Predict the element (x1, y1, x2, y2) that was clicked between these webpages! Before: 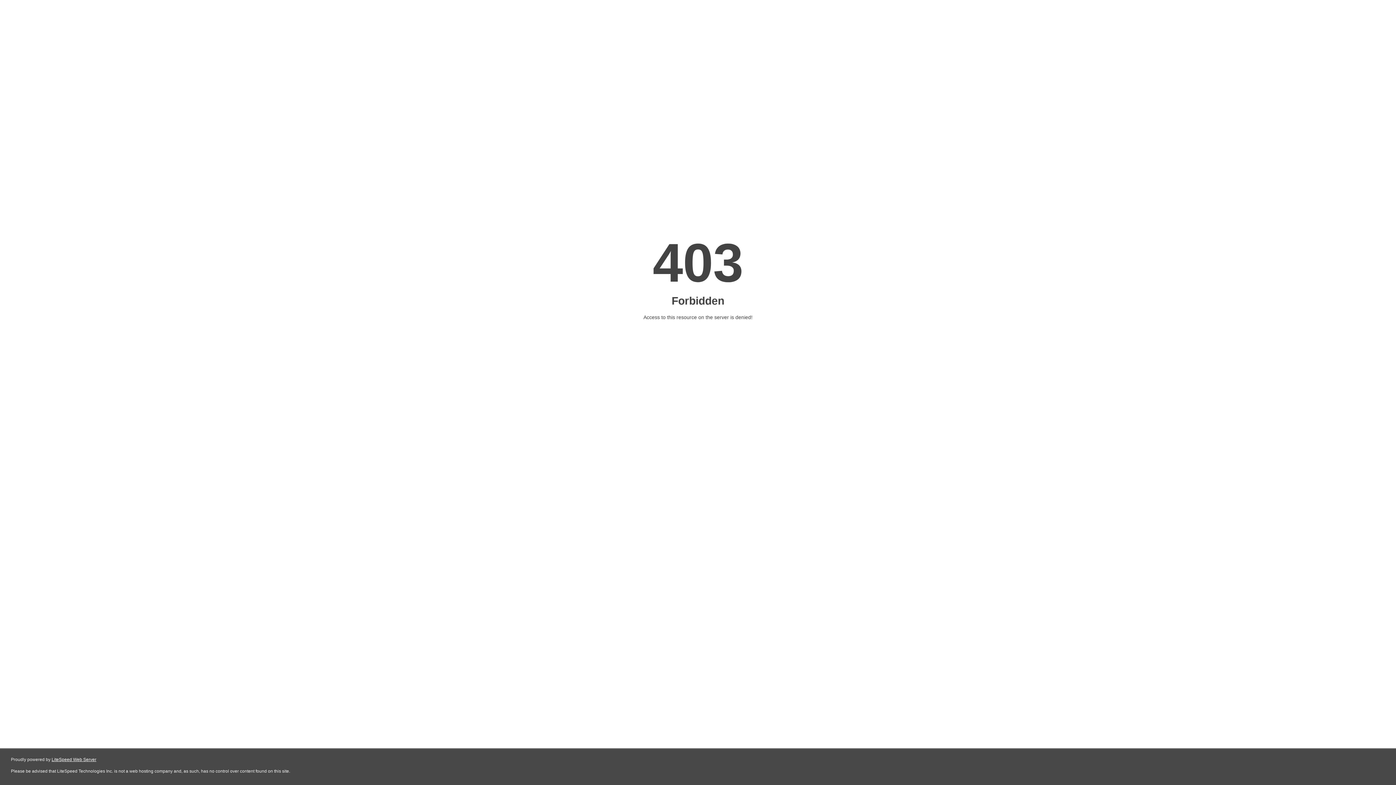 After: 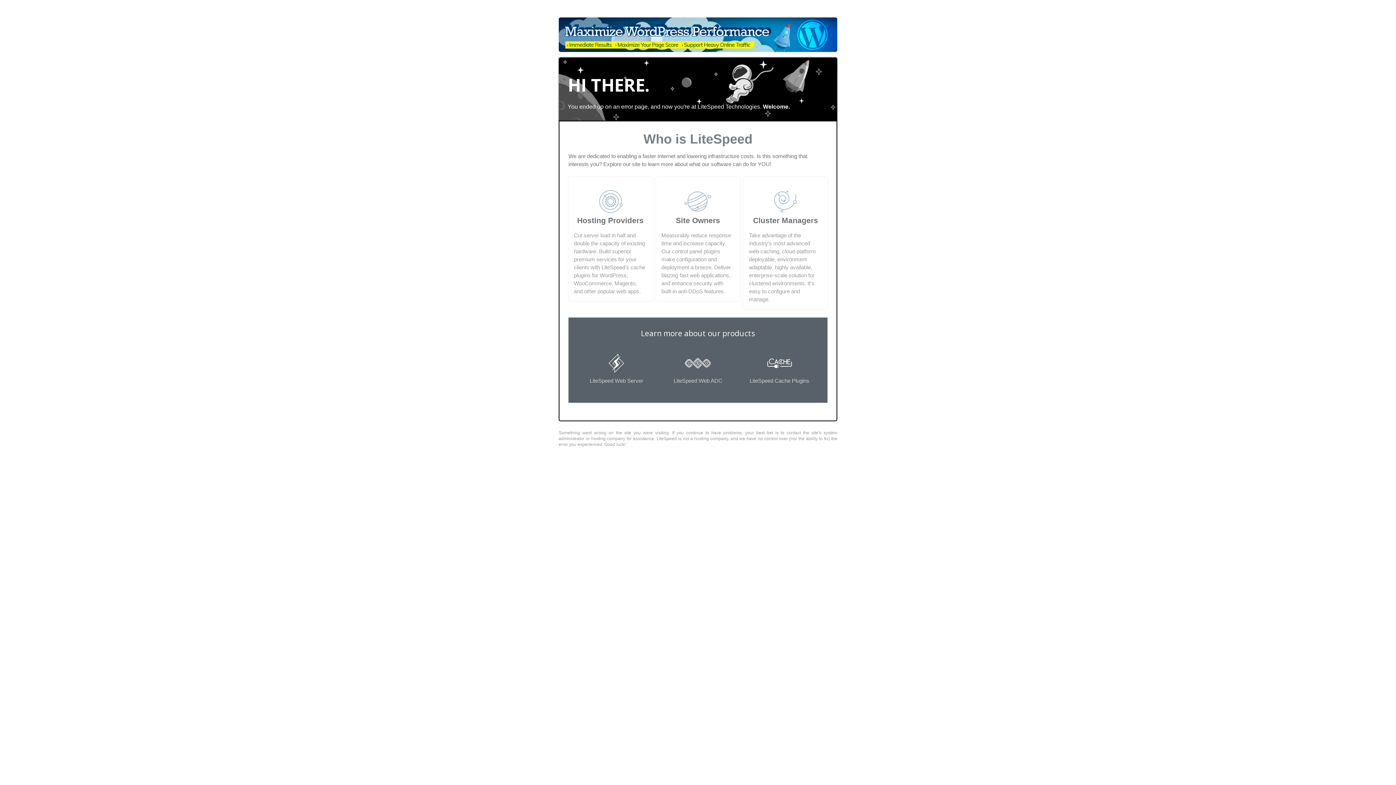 Action: label: LiteSpeed Web Server bbox: (51, 757, 96, 762)